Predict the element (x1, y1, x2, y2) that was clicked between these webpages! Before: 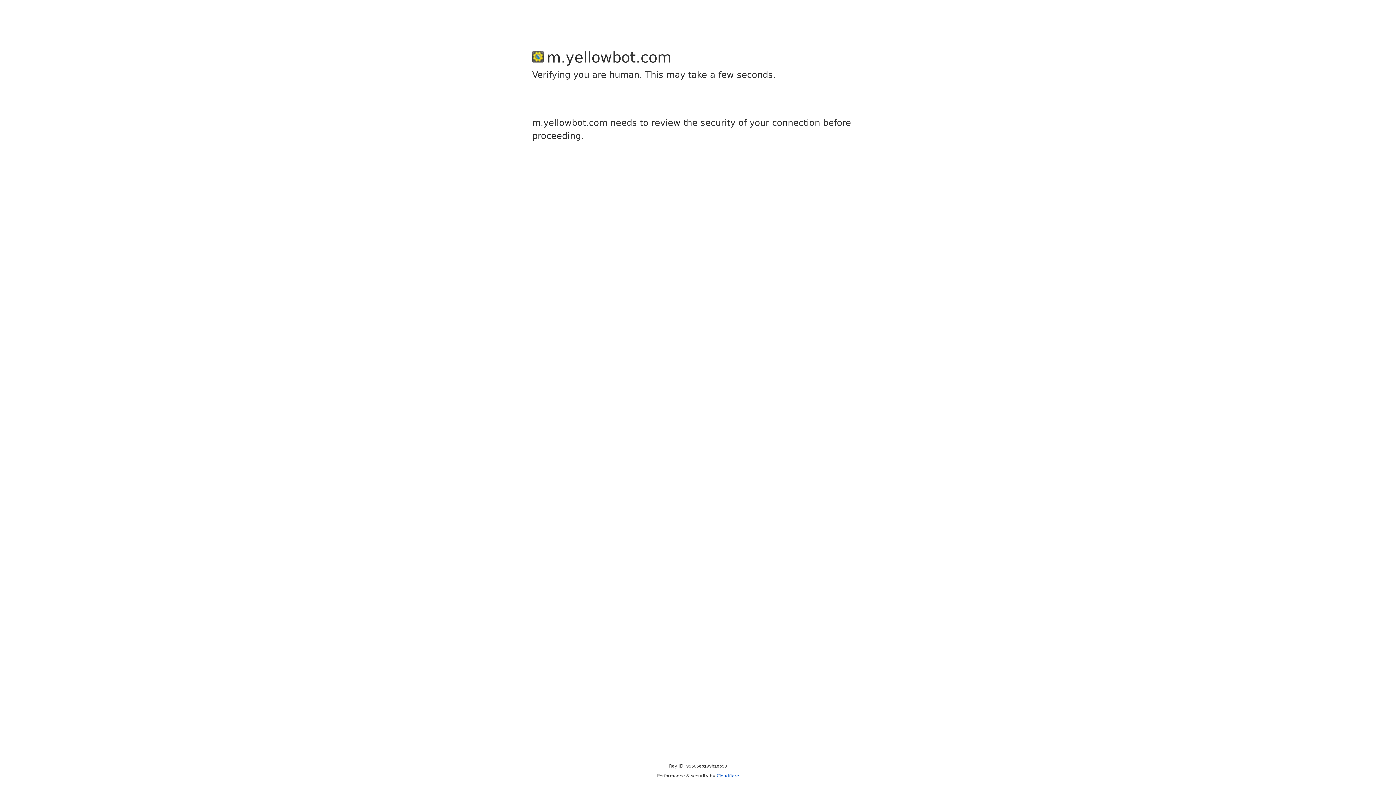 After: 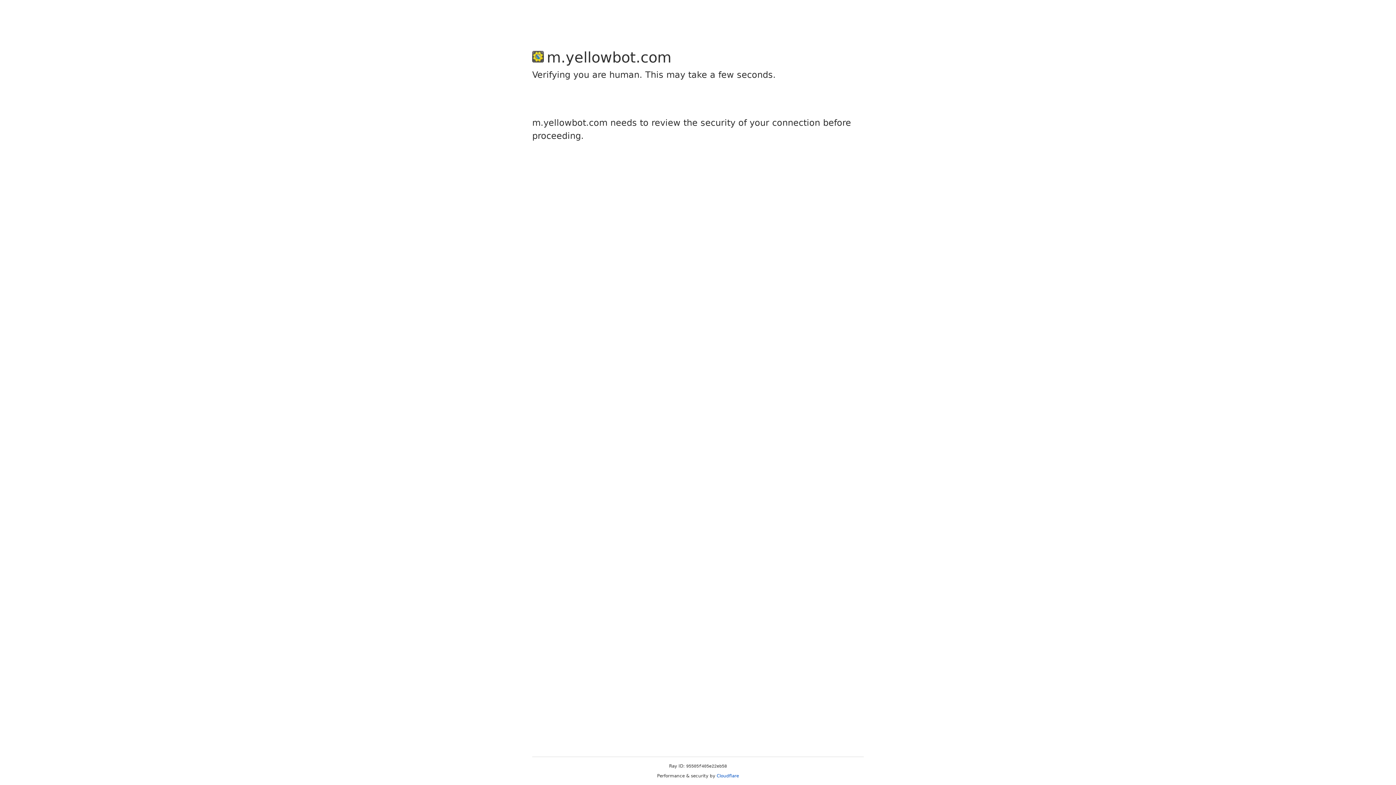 Action: bbox: (716, 773, 739, 778) label: Cloudflare